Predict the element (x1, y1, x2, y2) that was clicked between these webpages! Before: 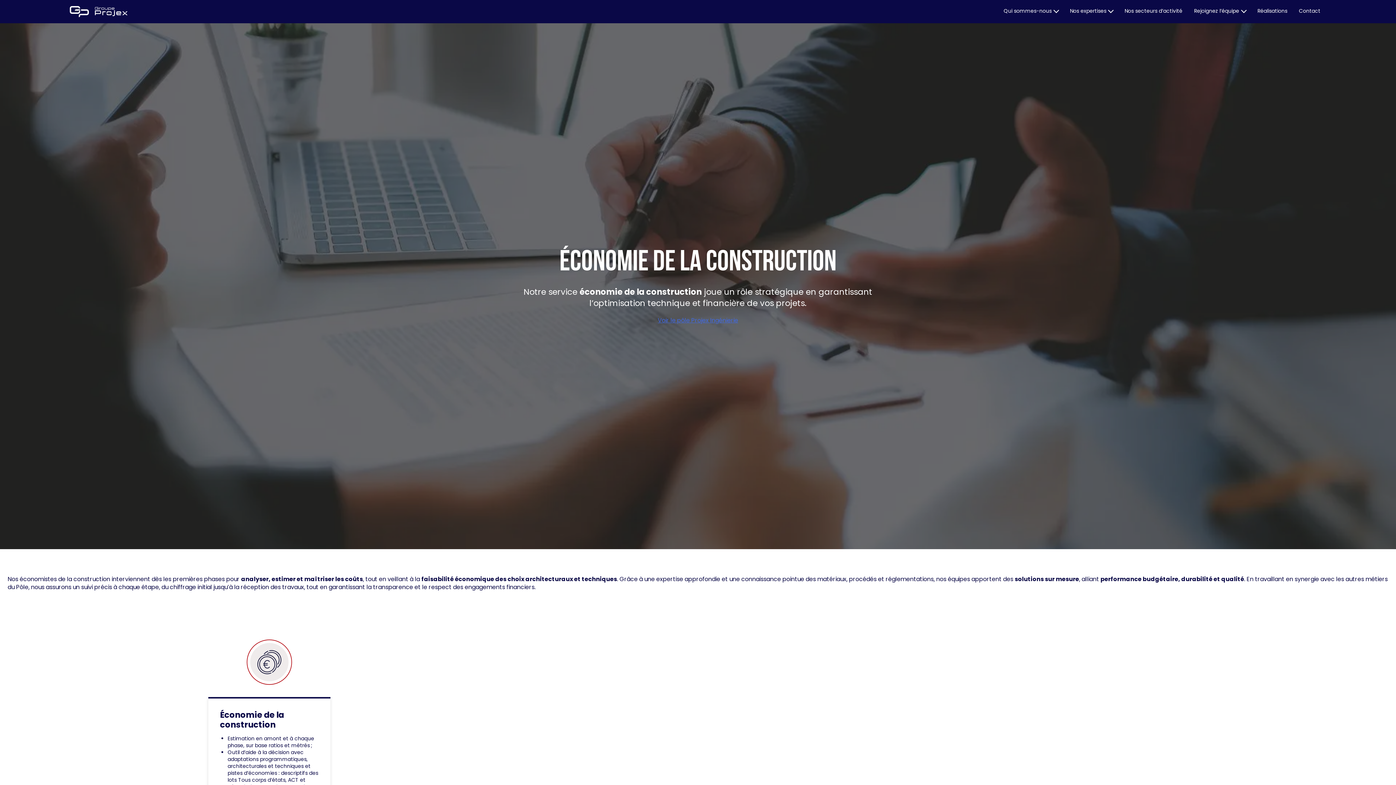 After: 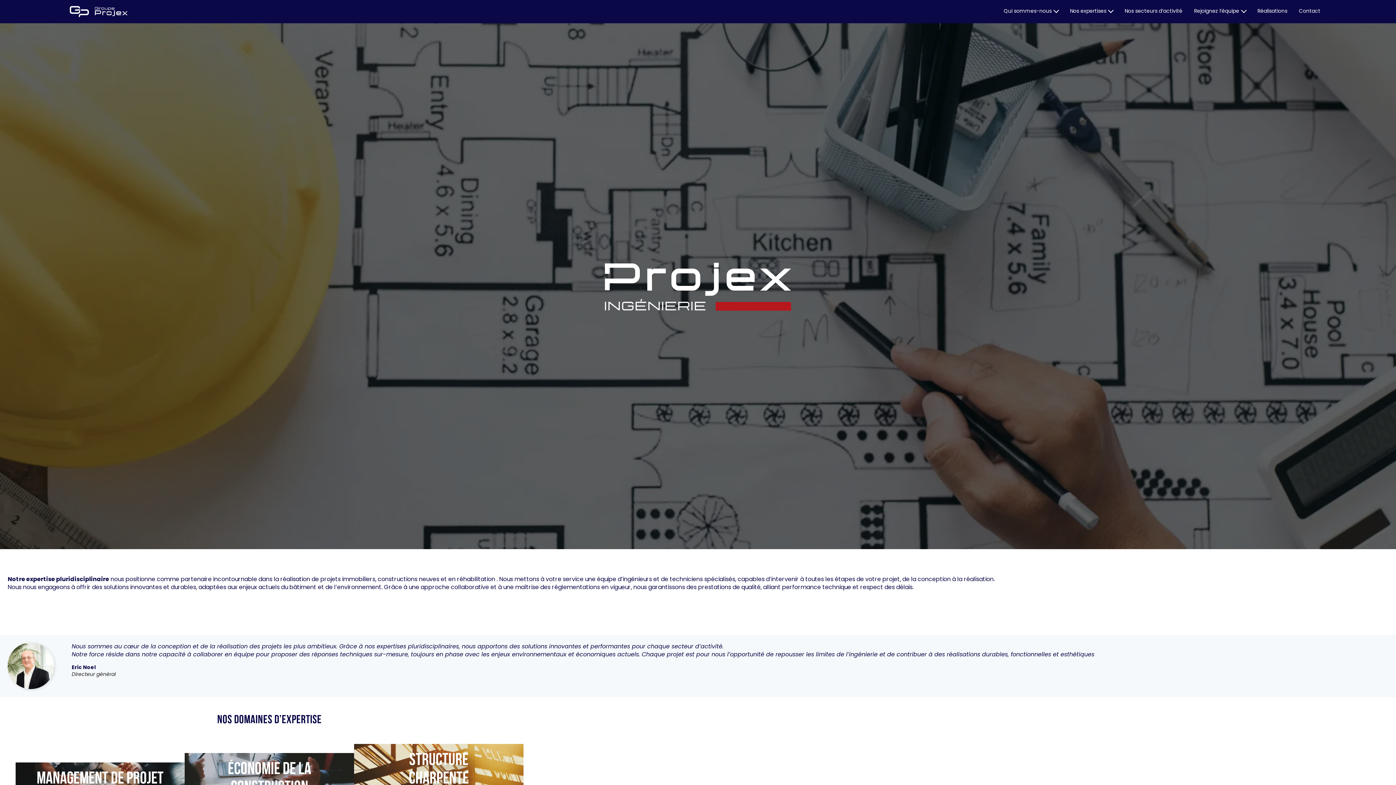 Action: bbox: (658, 316, 738, 324) label: Voir le pôle Projex Ingénierie